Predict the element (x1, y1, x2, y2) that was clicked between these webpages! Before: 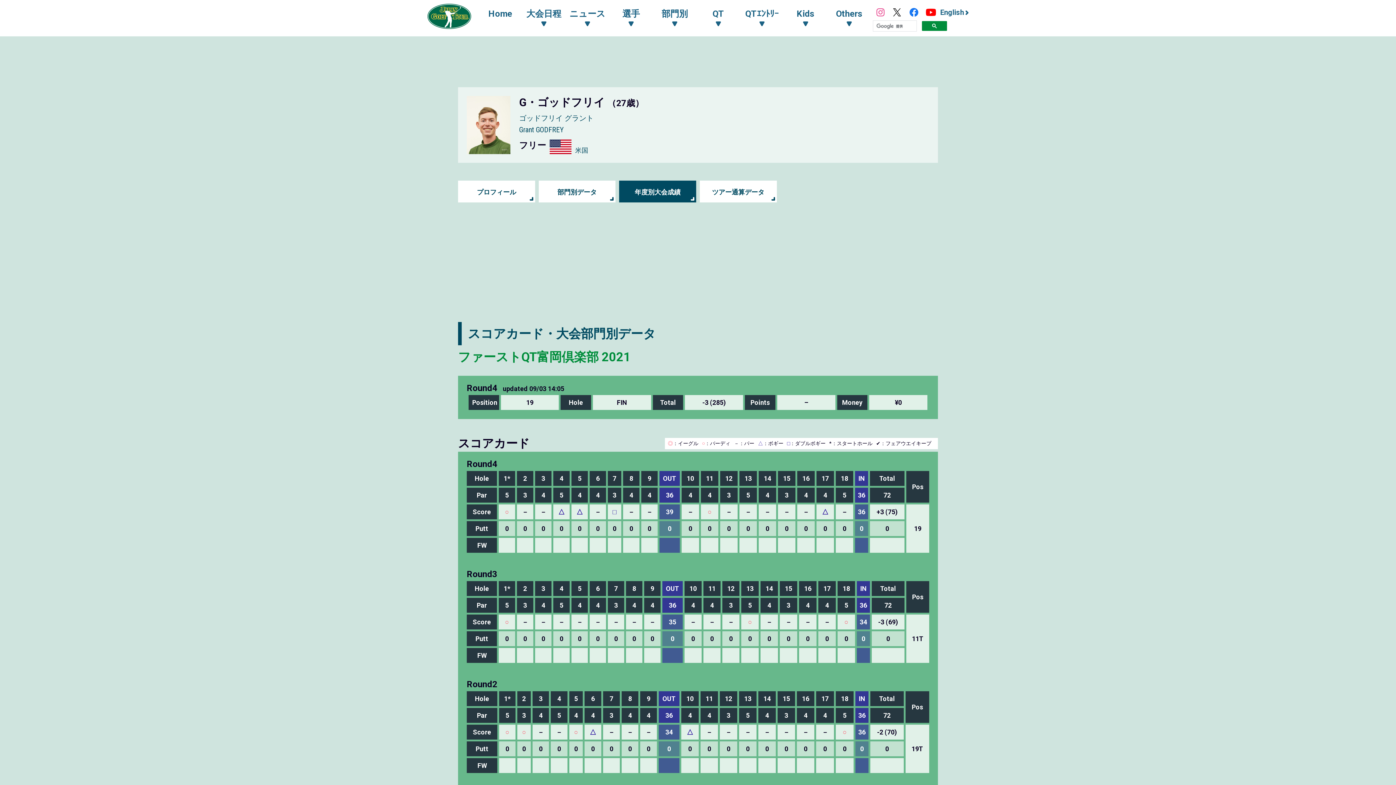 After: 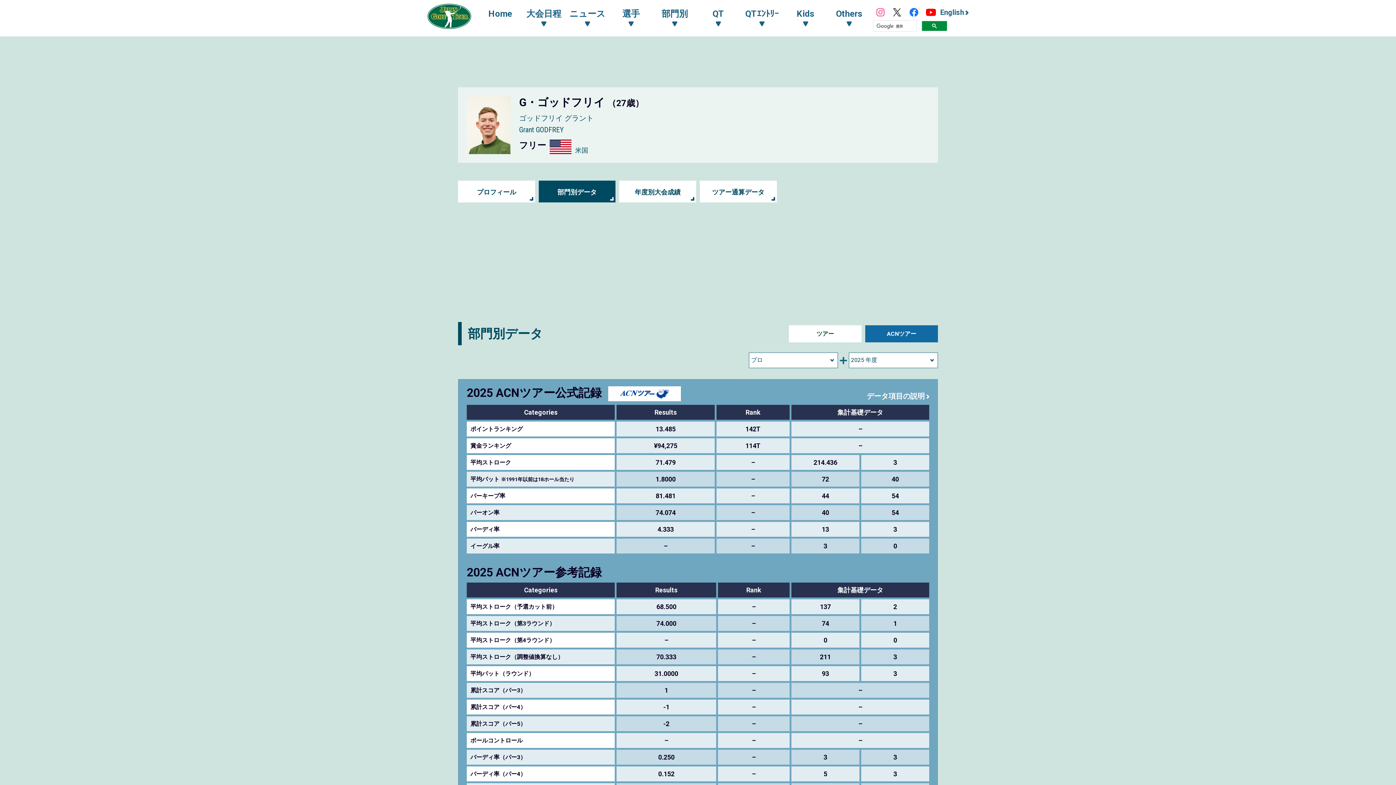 Action: label: 部門別データ bbox: (539, 183, 615, 200)